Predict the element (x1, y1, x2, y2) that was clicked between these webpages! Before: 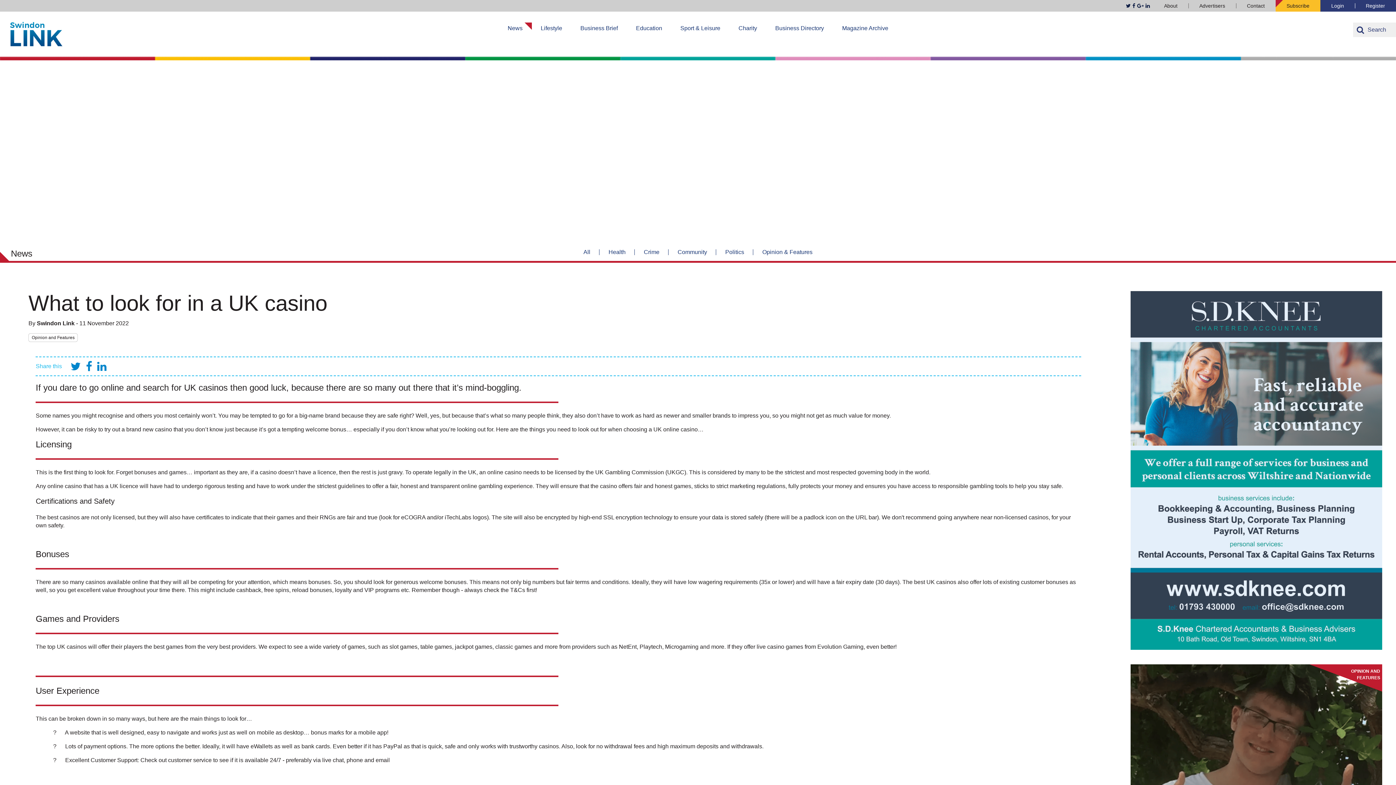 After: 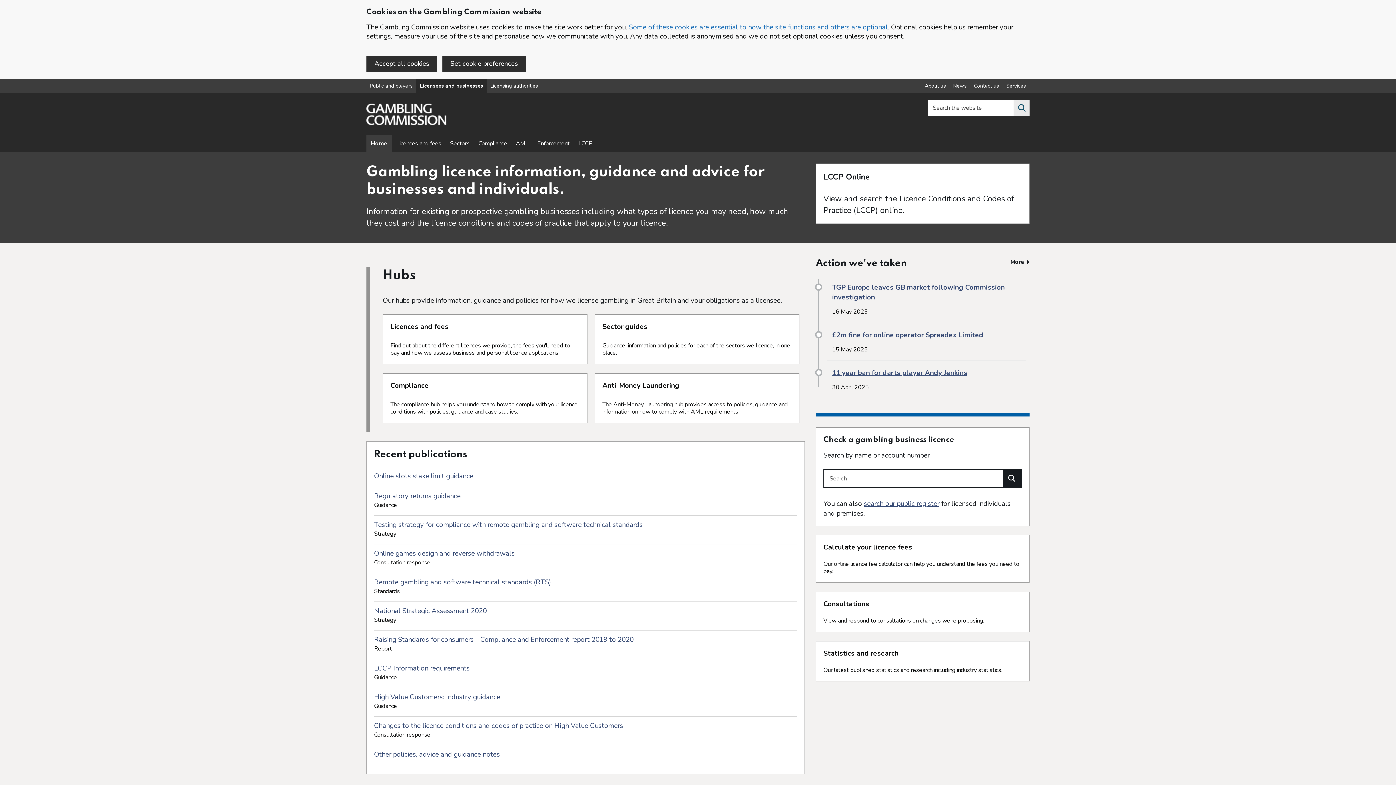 Action: label: needs to be licensed bbox: (523, 469, 576, 475)